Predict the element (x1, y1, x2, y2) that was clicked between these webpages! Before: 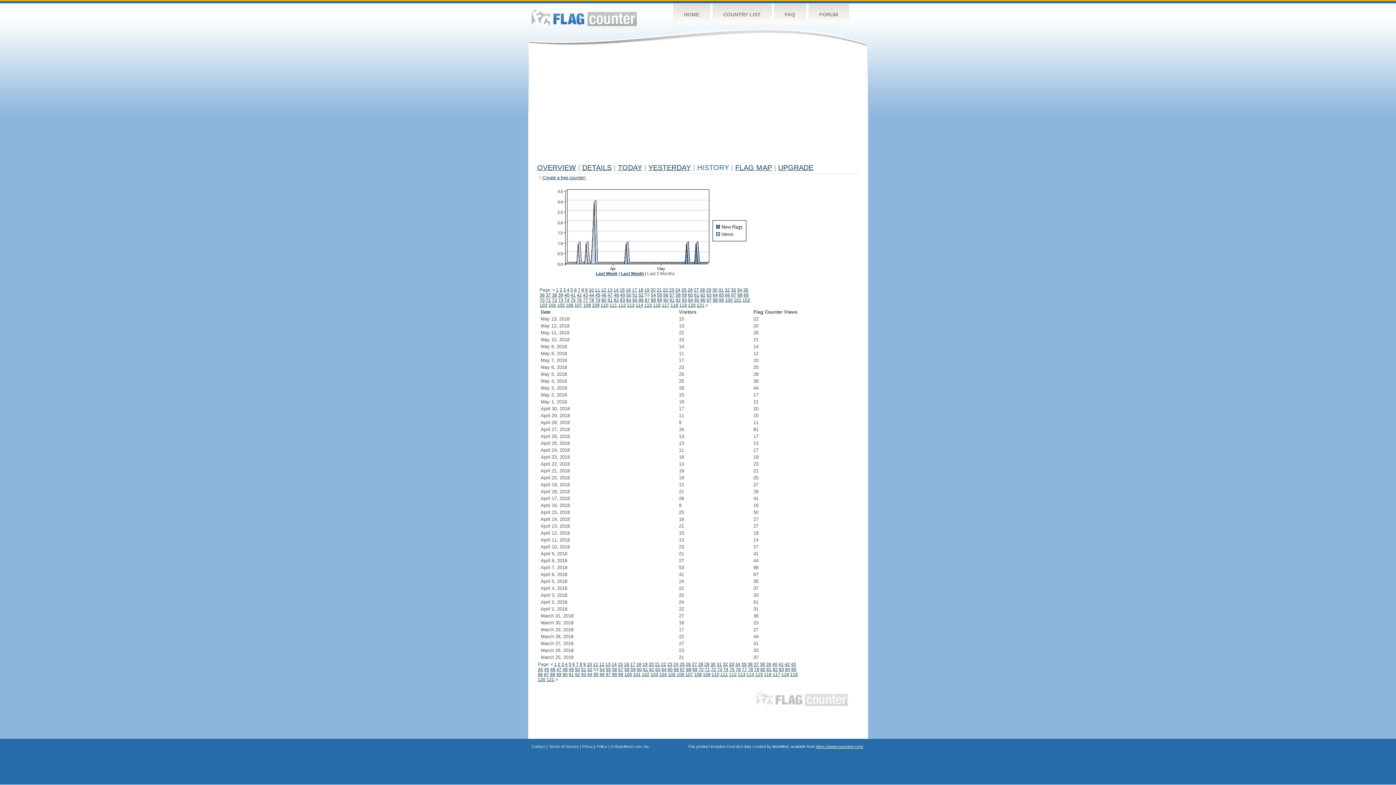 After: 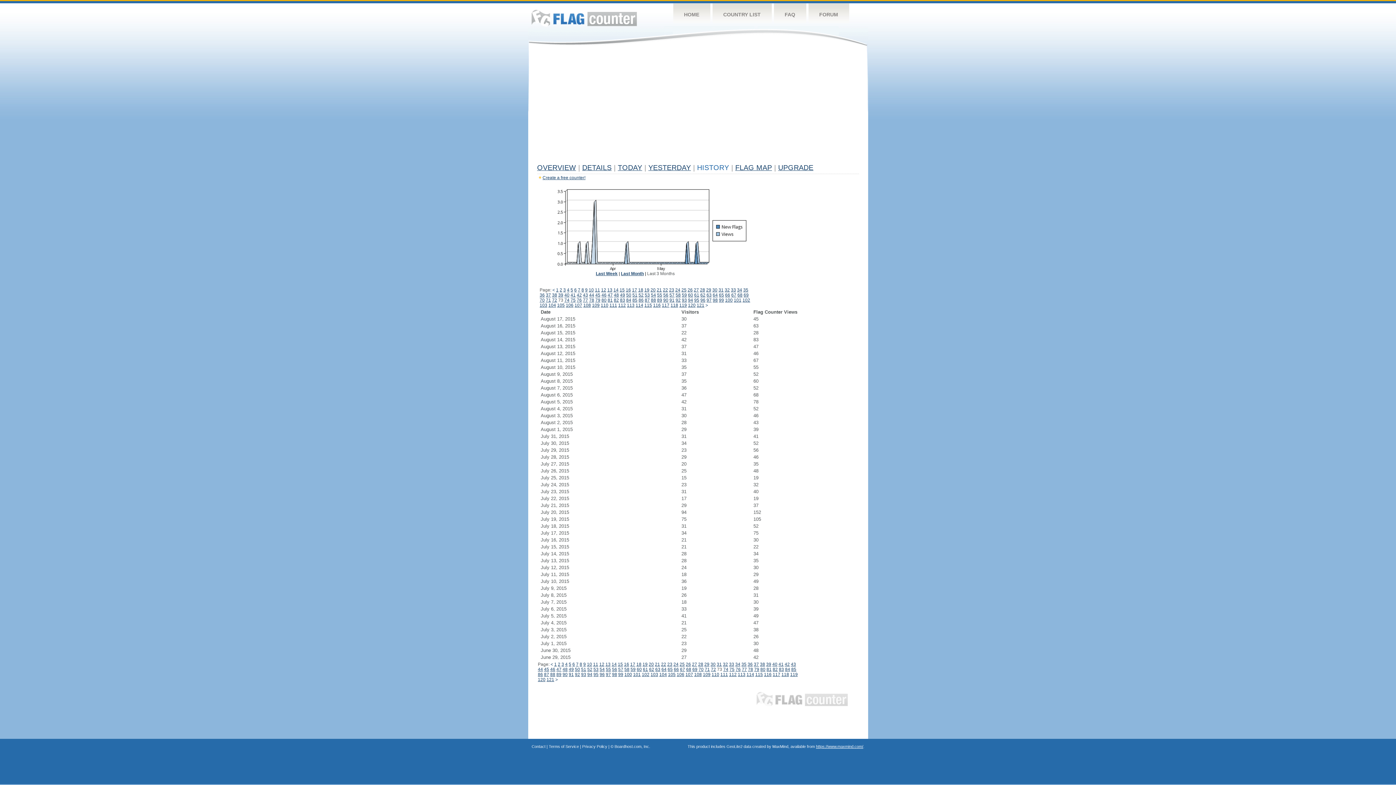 Action: label: 73 bbox: (558, 297, 563, 302)